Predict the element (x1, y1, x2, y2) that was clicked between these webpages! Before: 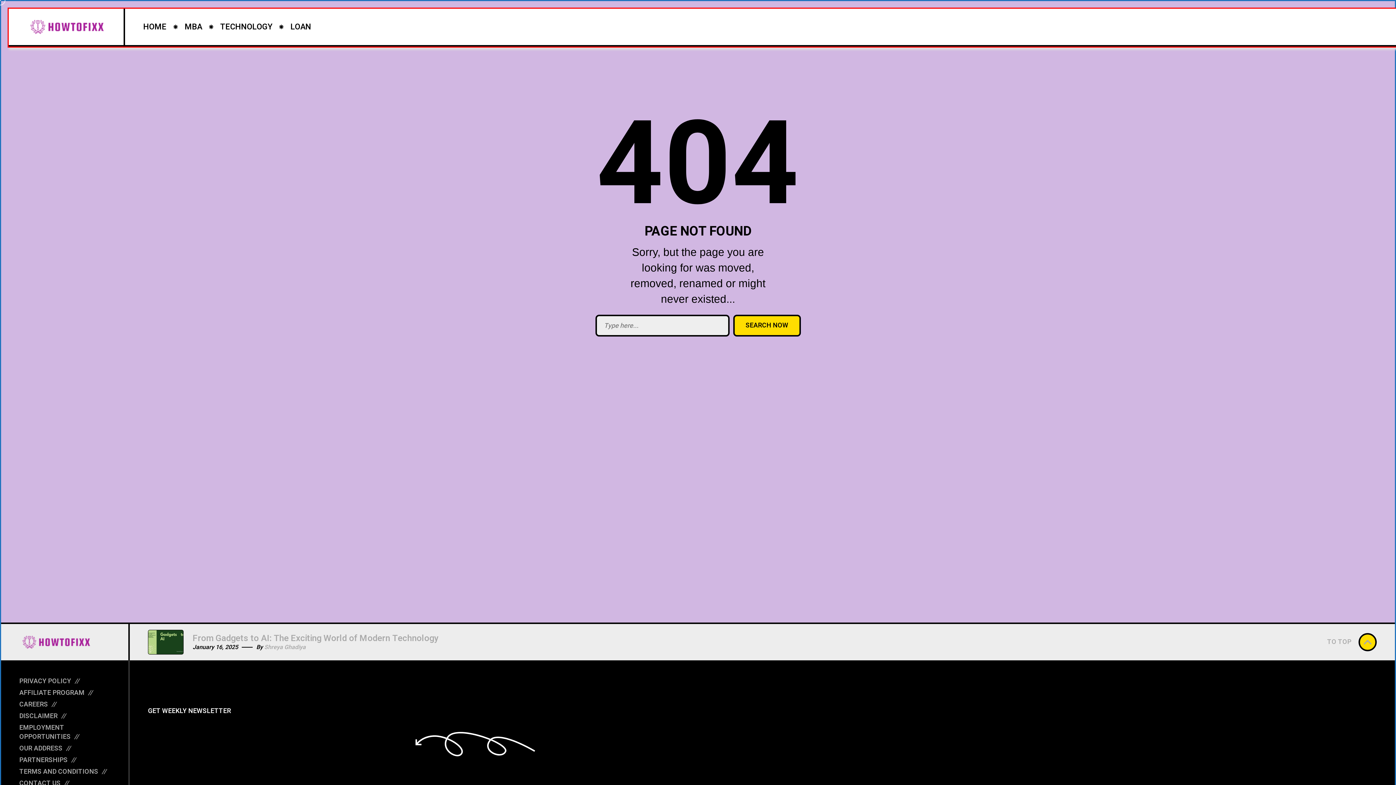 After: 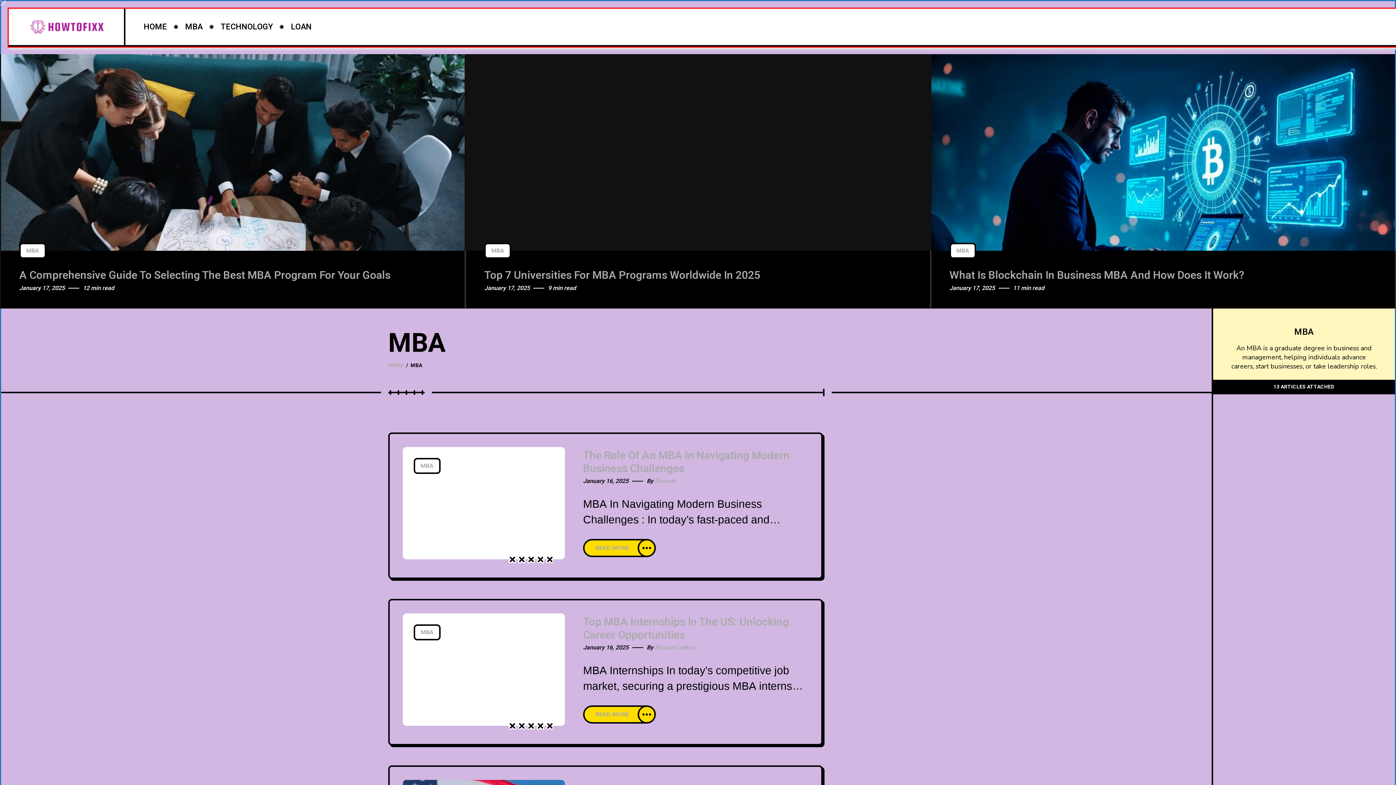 Action: label: MBA bbox: (175, 8, 211, 45)